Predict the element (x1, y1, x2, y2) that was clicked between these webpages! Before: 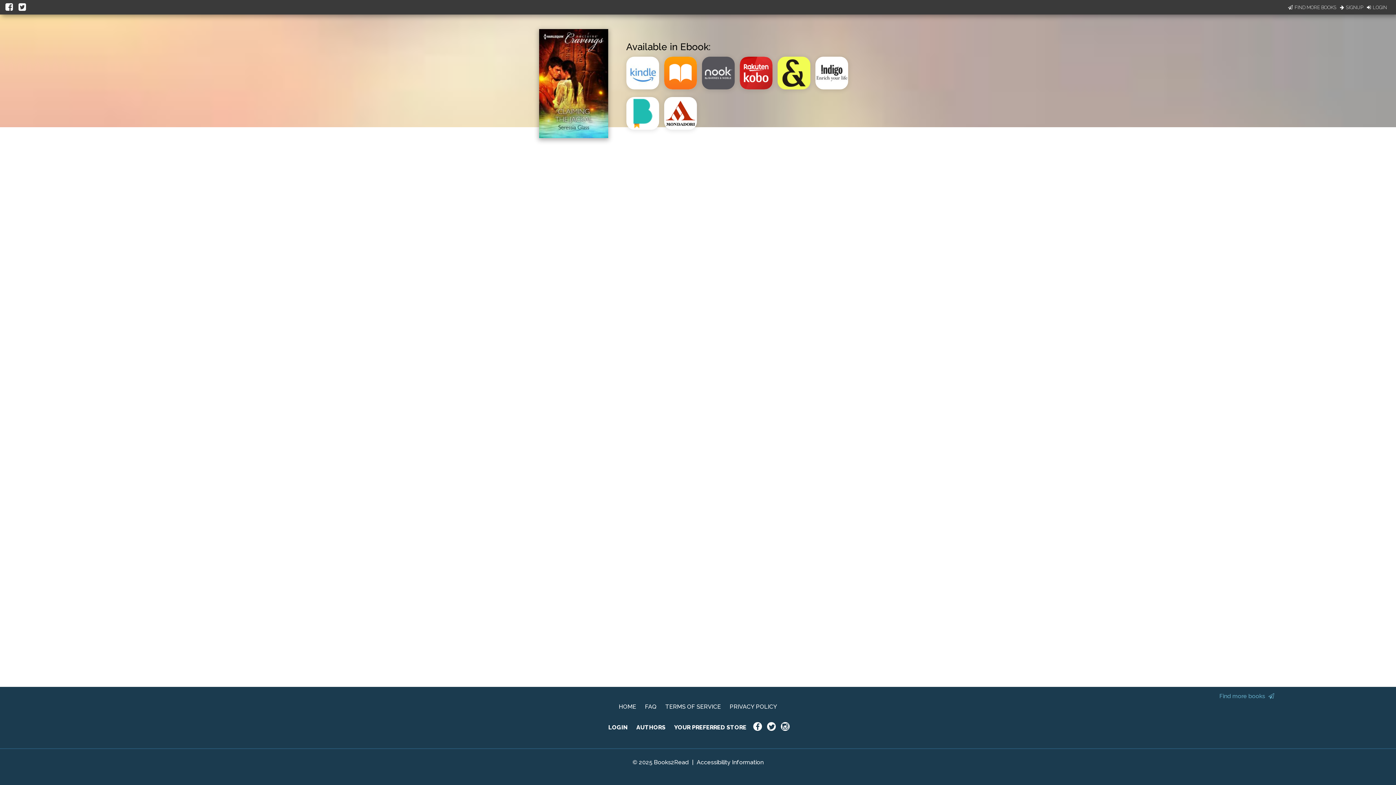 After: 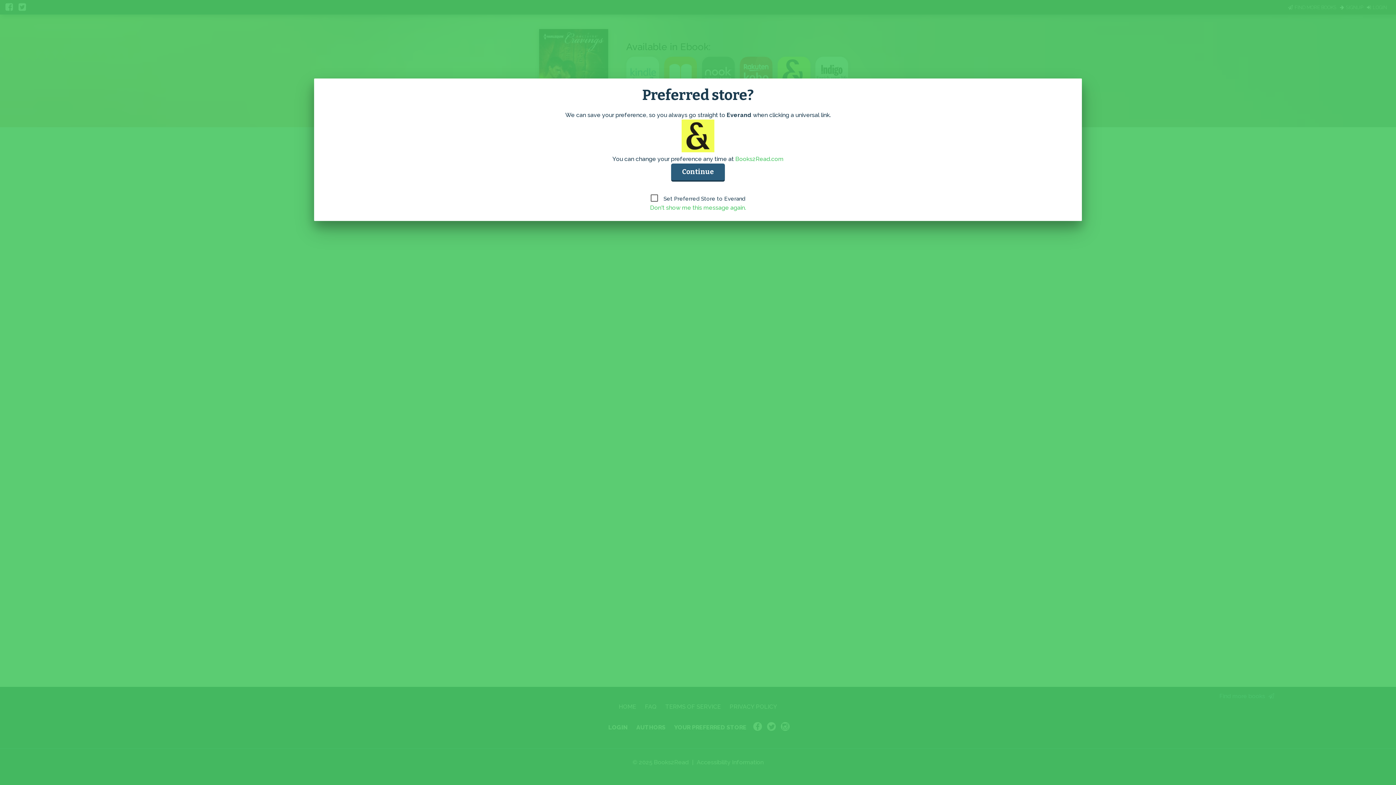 Action: bbox: (777, 86, 815, 93)